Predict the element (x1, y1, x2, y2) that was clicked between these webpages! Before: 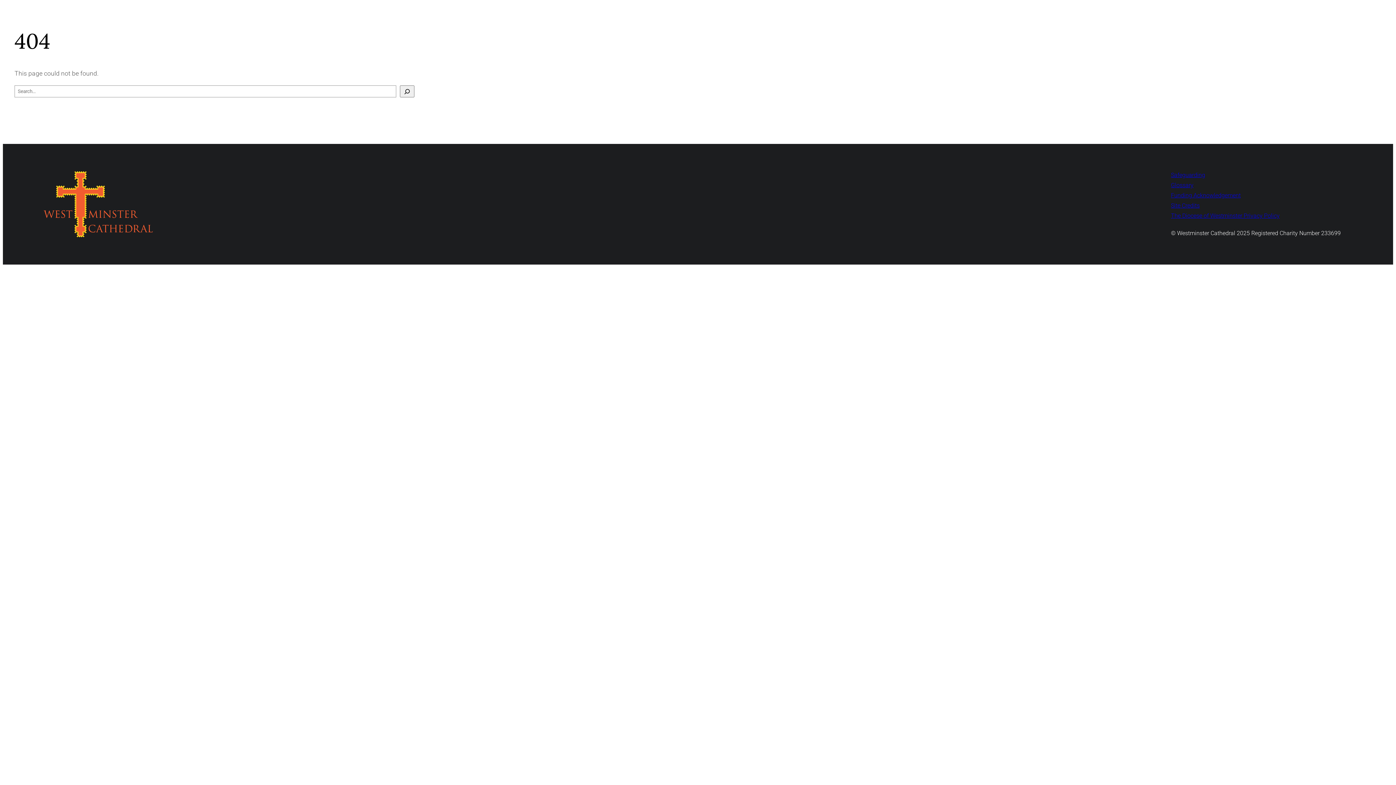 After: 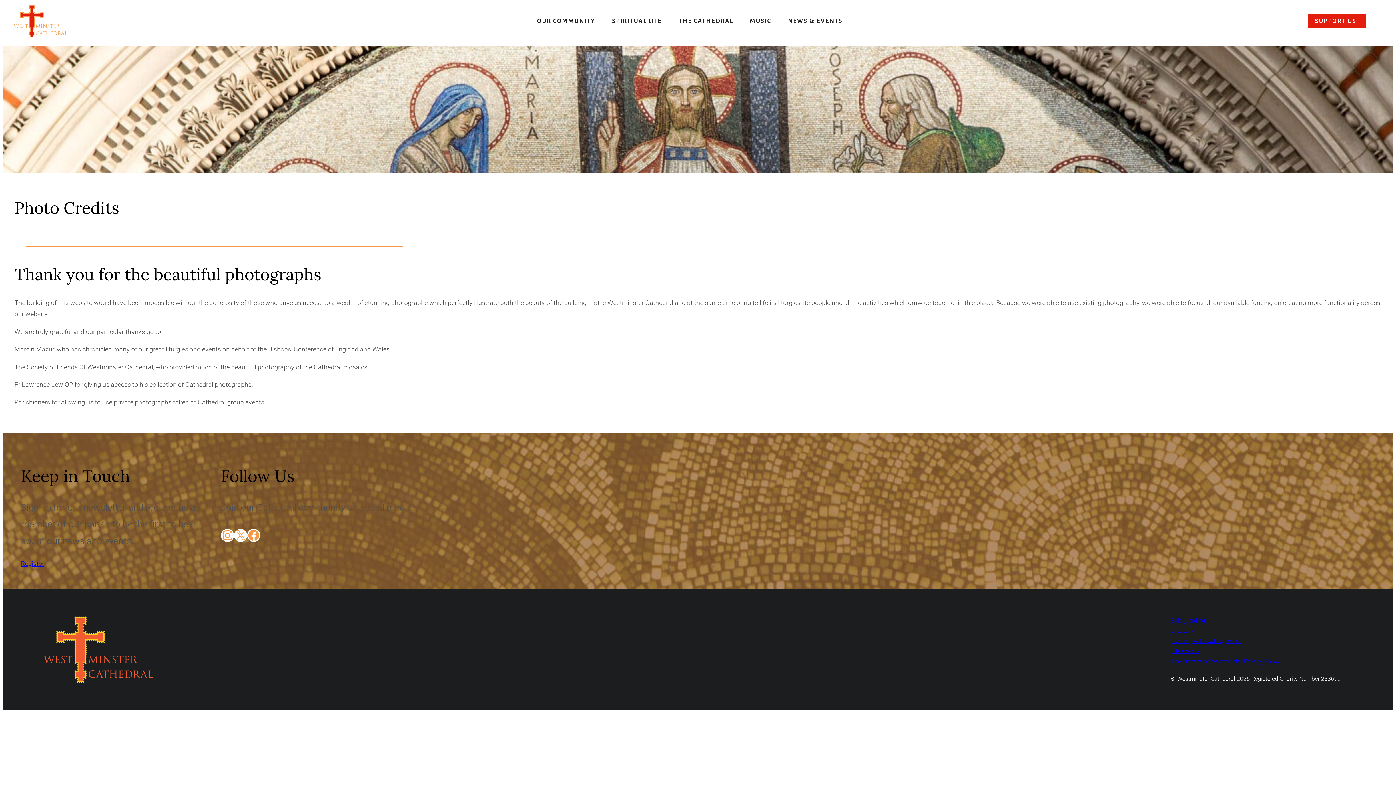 Action: label: Site Credits bbox: (1171, 202, 1200, 209)